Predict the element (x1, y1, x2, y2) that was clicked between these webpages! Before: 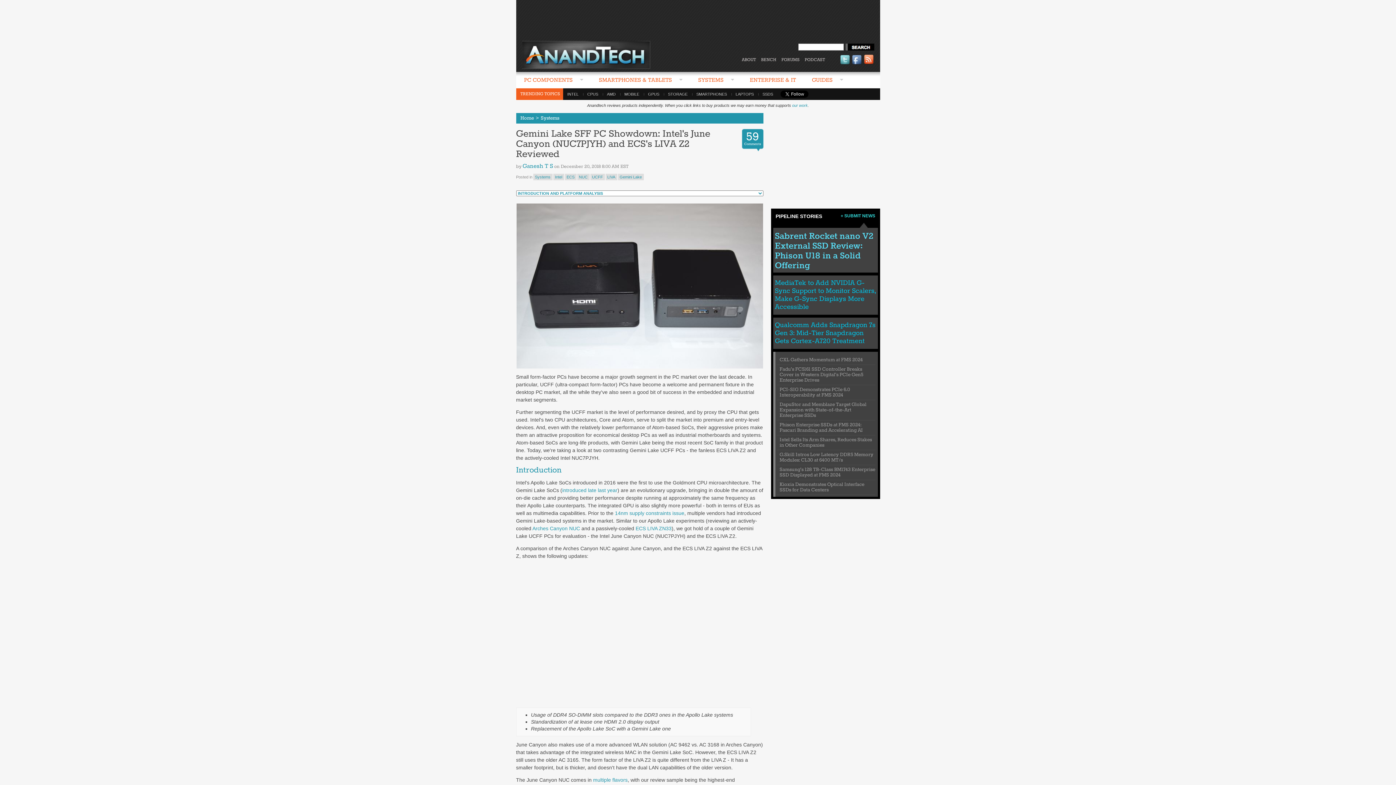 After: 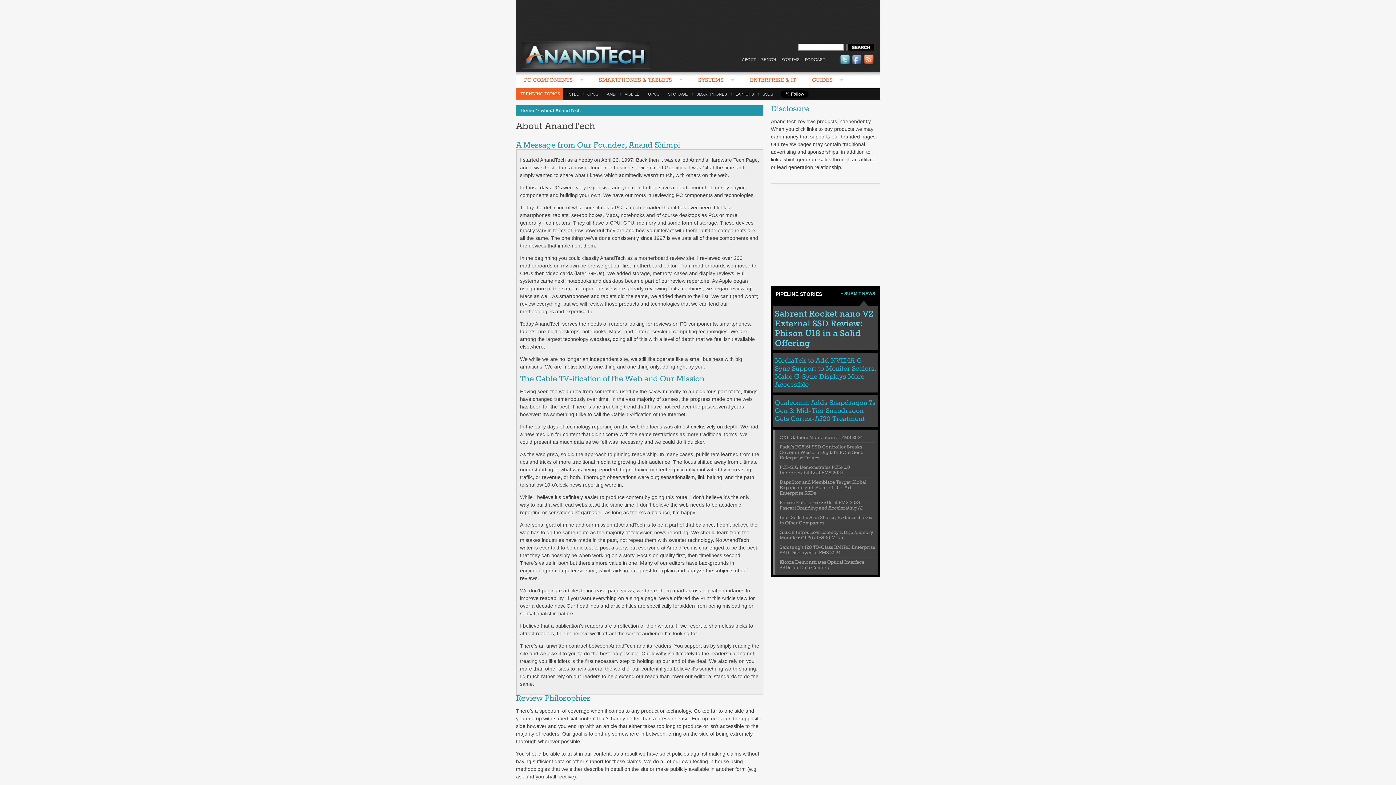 Action: label: ABOUT bbox: (742, 57, 756, 62)